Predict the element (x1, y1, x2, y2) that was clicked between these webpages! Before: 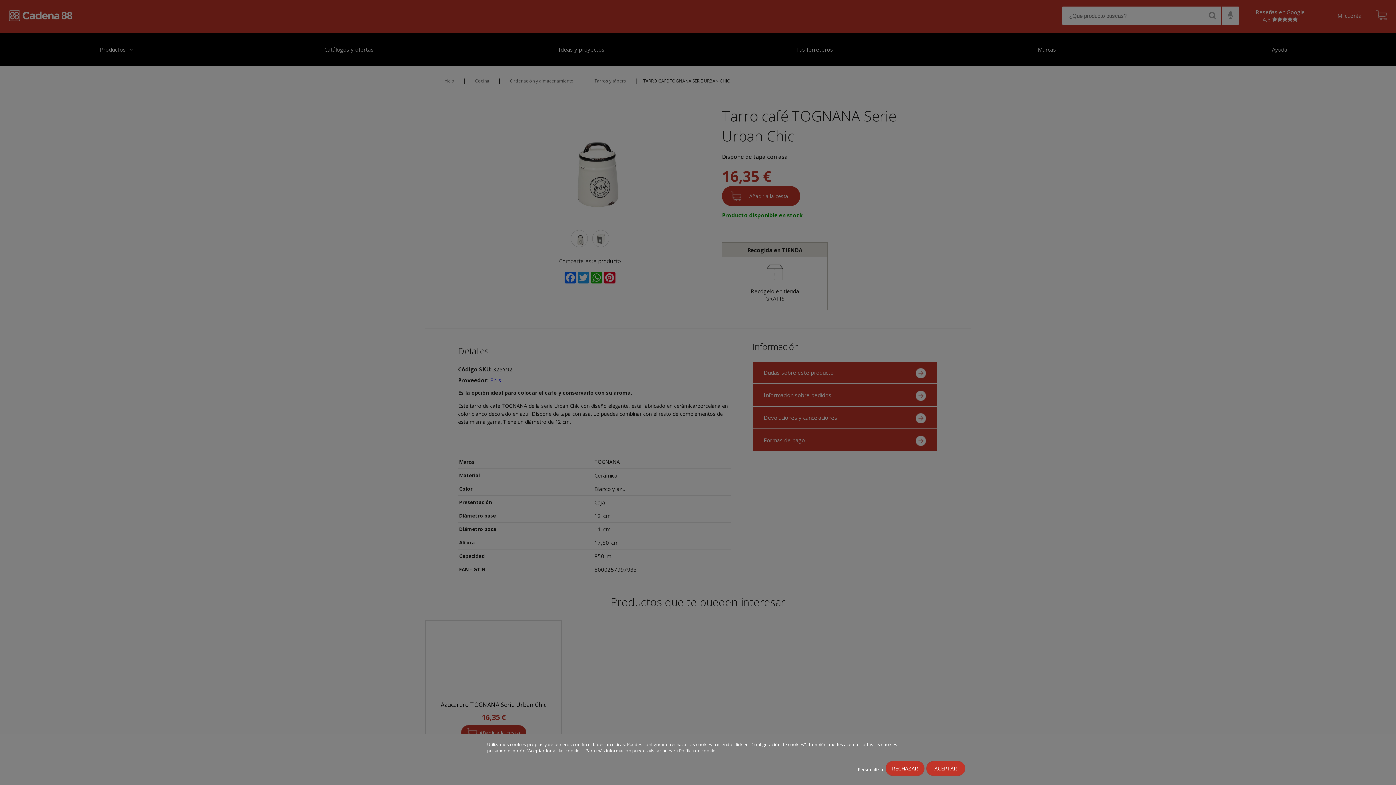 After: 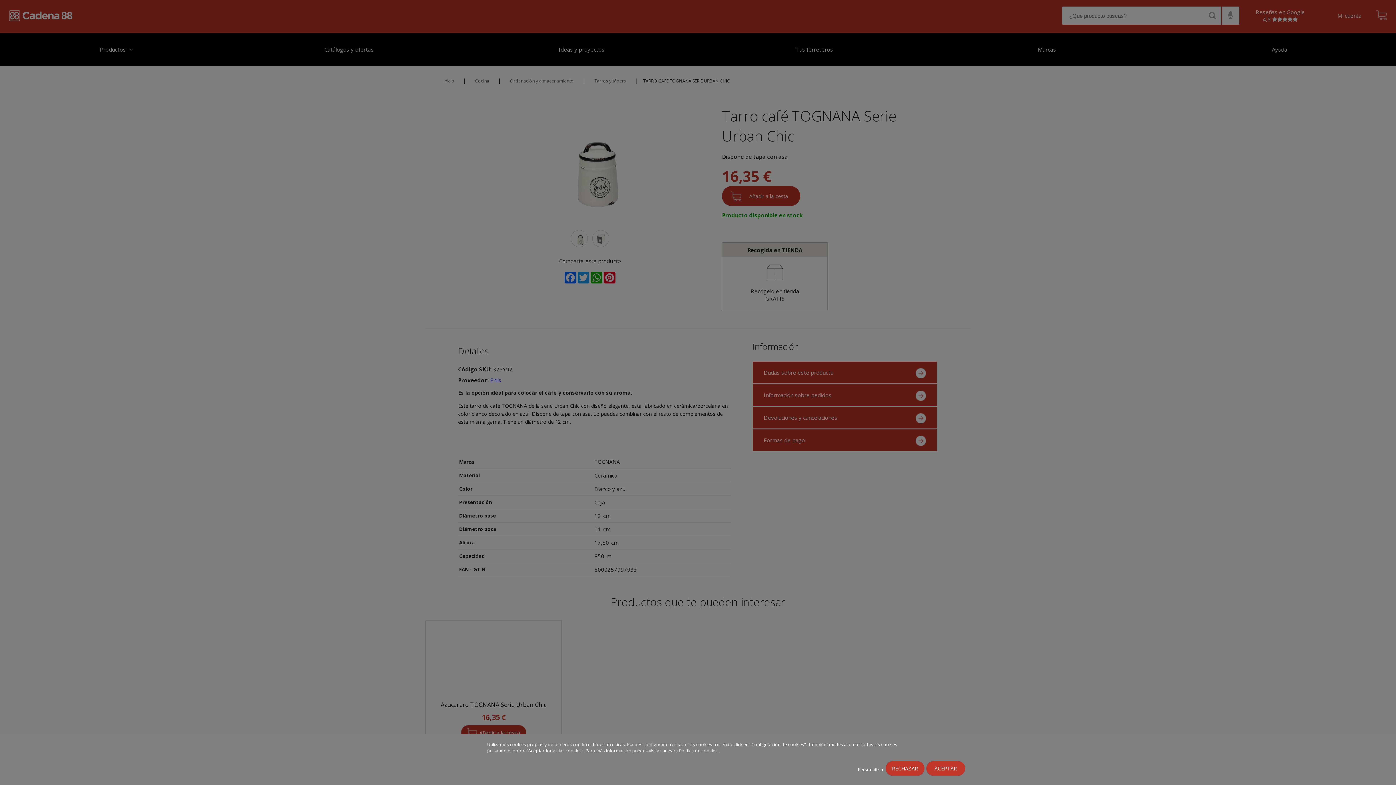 Action: label: Política de cookies bbox: (679, 748, 717, 754)